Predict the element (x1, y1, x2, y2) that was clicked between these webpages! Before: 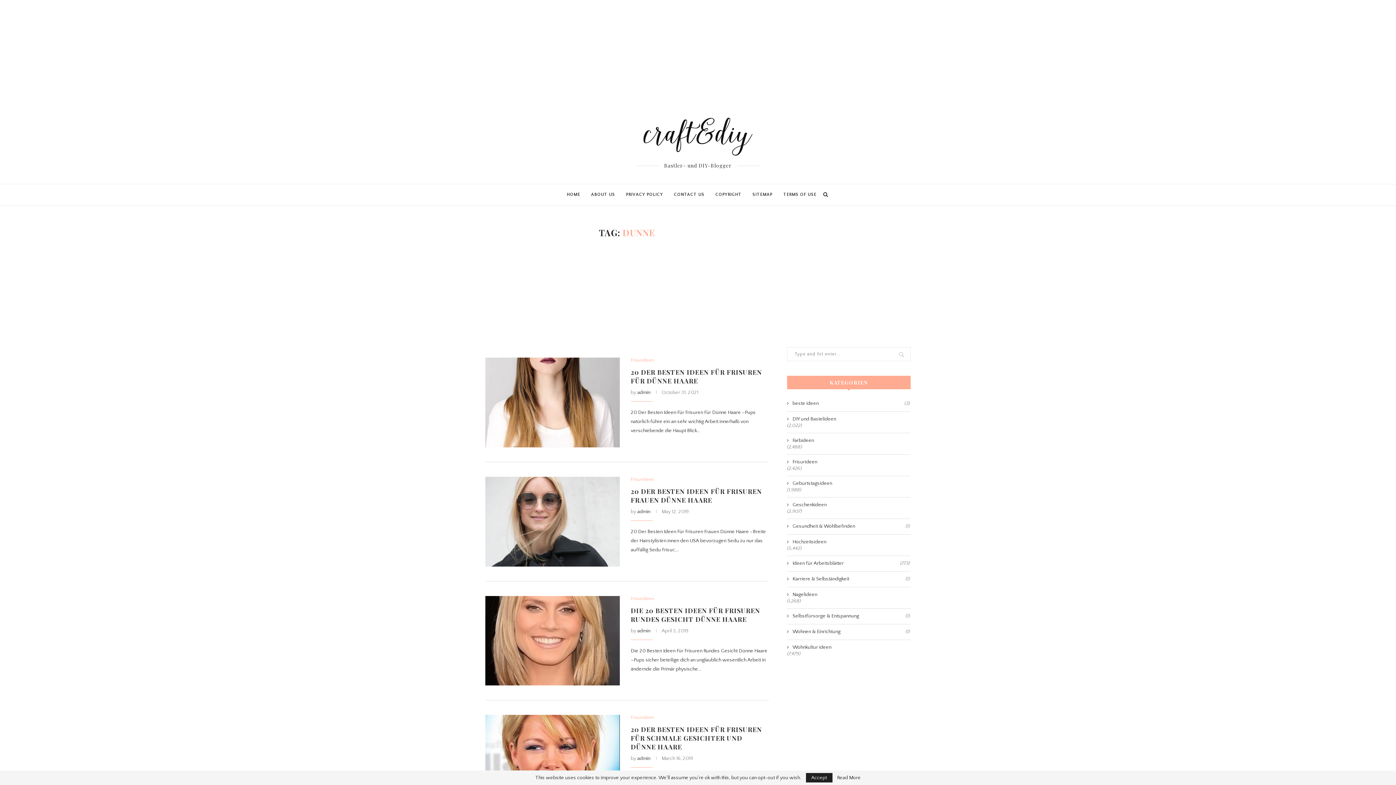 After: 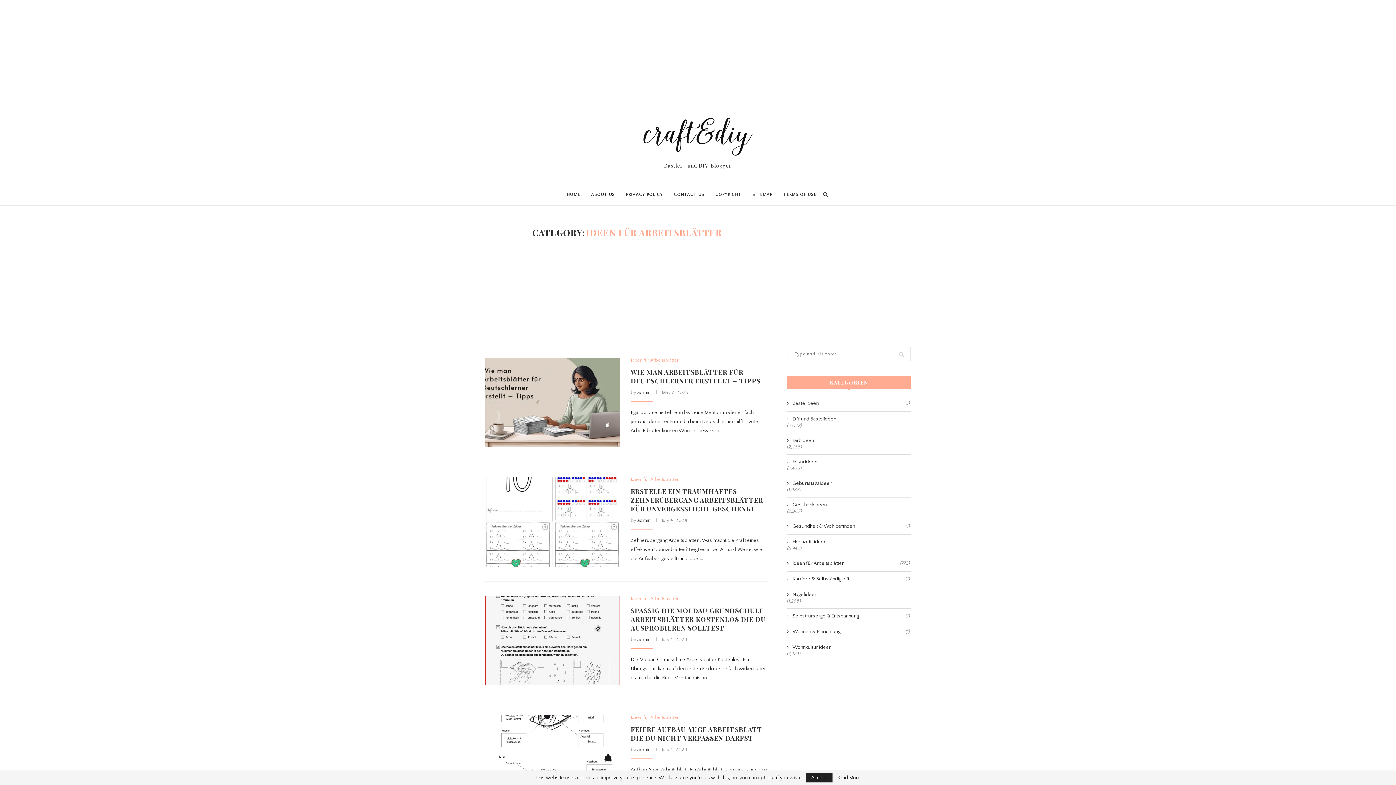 Action: bbox: (787, 560, 910, 567) label: Ideen für Arbeitsblätter
(773)